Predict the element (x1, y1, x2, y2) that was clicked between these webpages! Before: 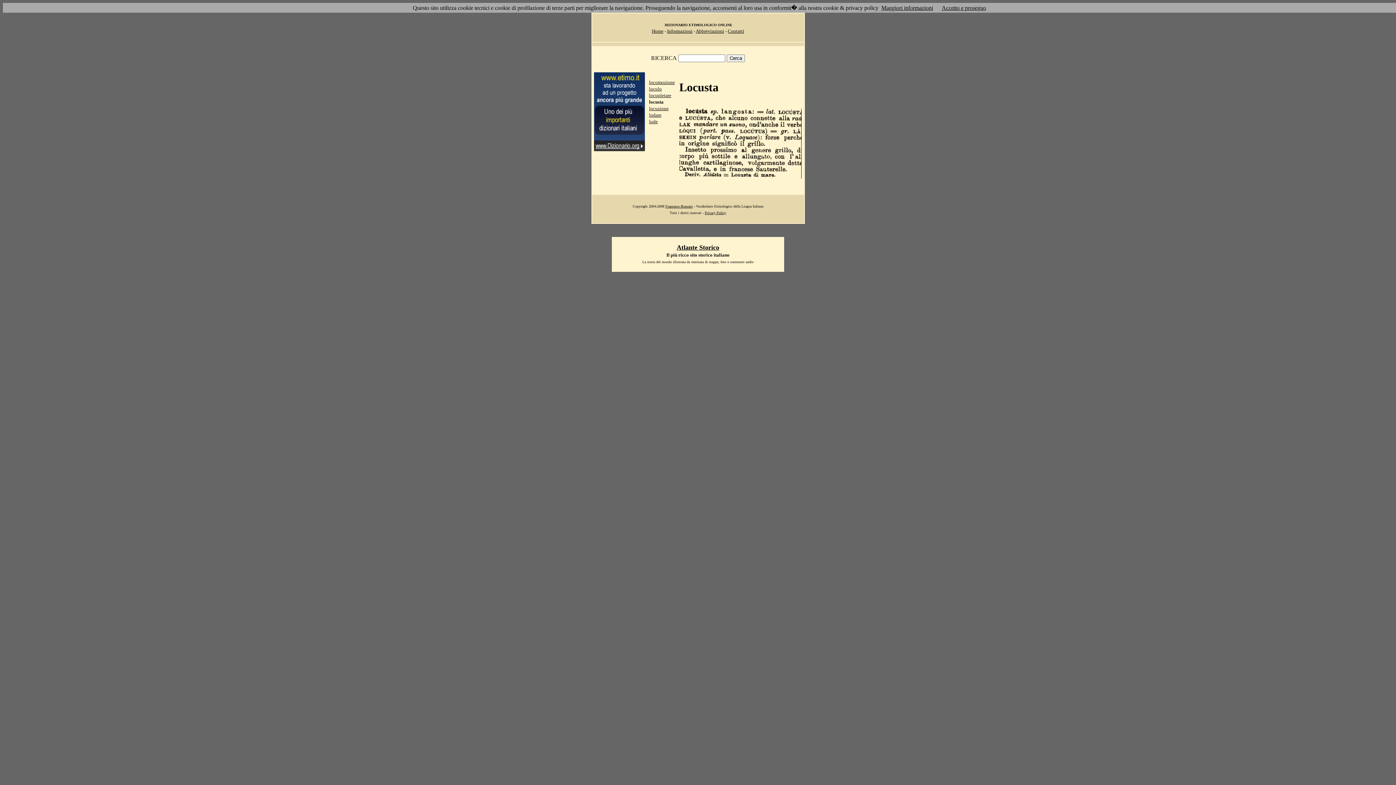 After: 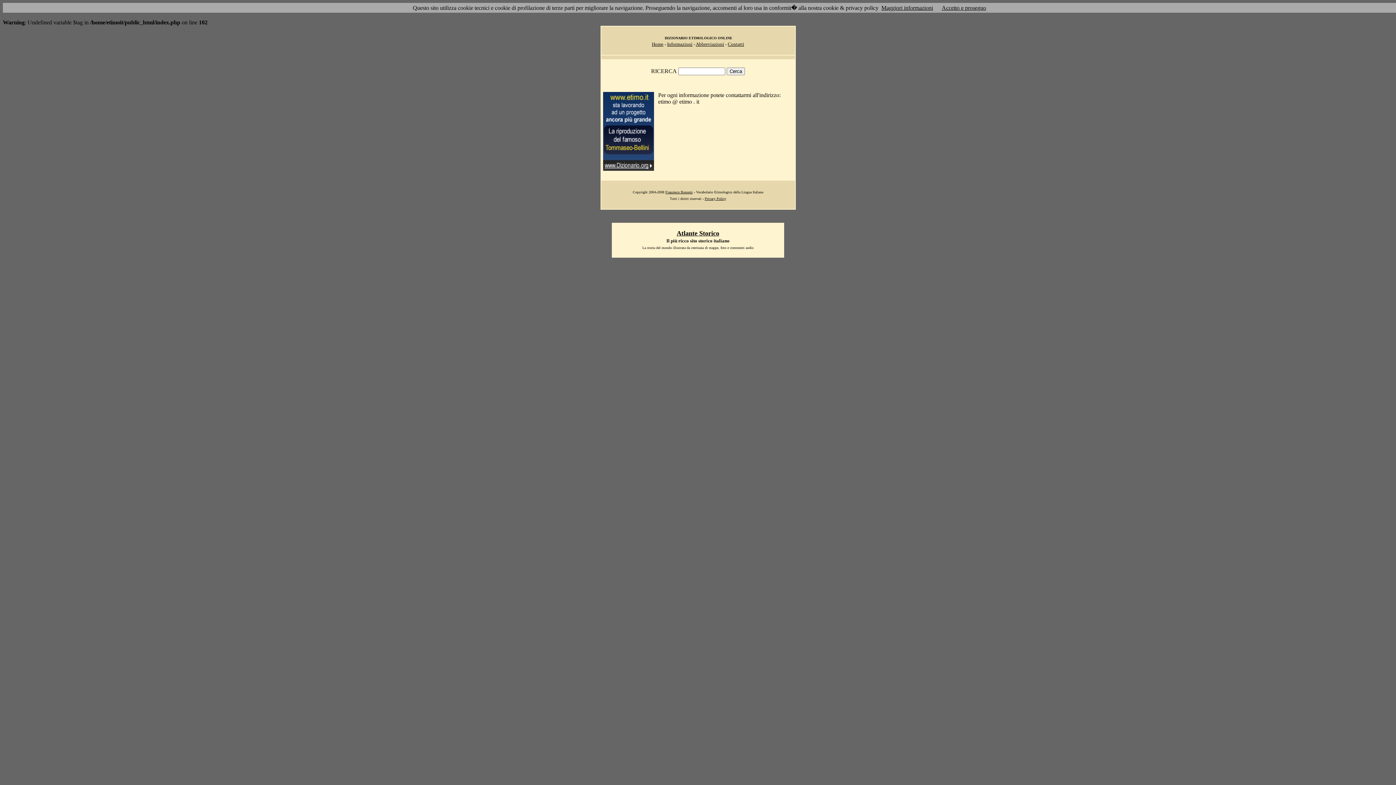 Action: bbox: (728, 28, 744, 33) label: Contatti